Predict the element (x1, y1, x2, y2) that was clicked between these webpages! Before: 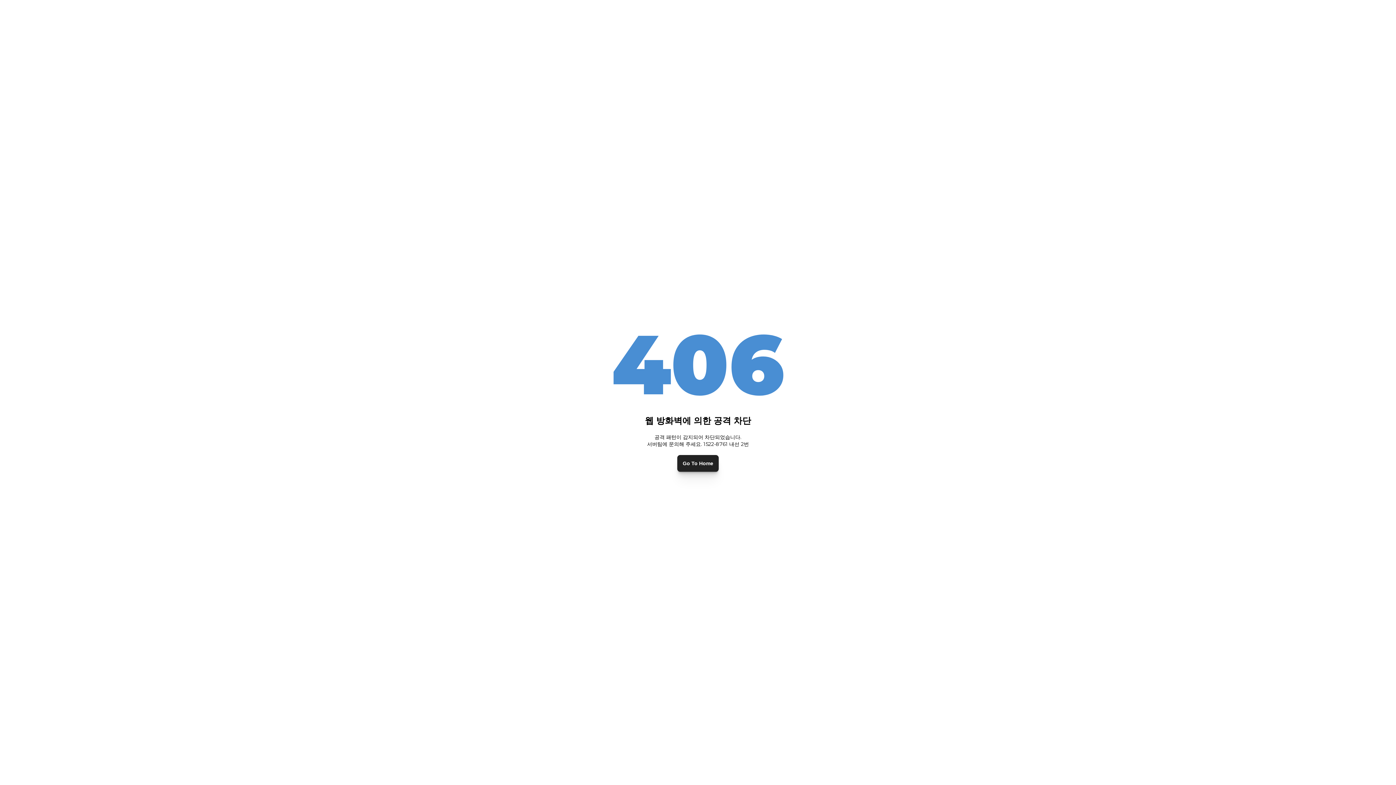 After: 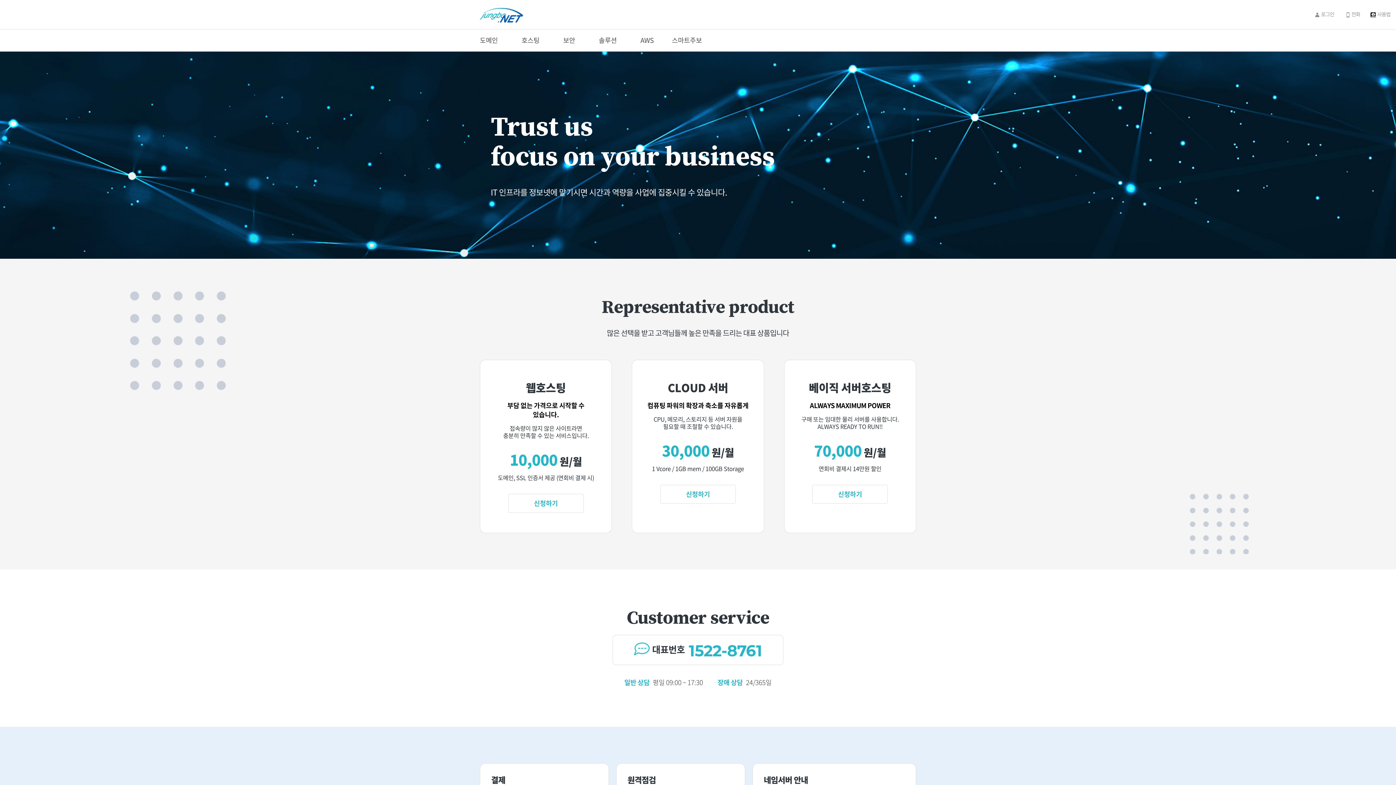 Action: label: Go To Home bbox: (677, 455, 718, 471)